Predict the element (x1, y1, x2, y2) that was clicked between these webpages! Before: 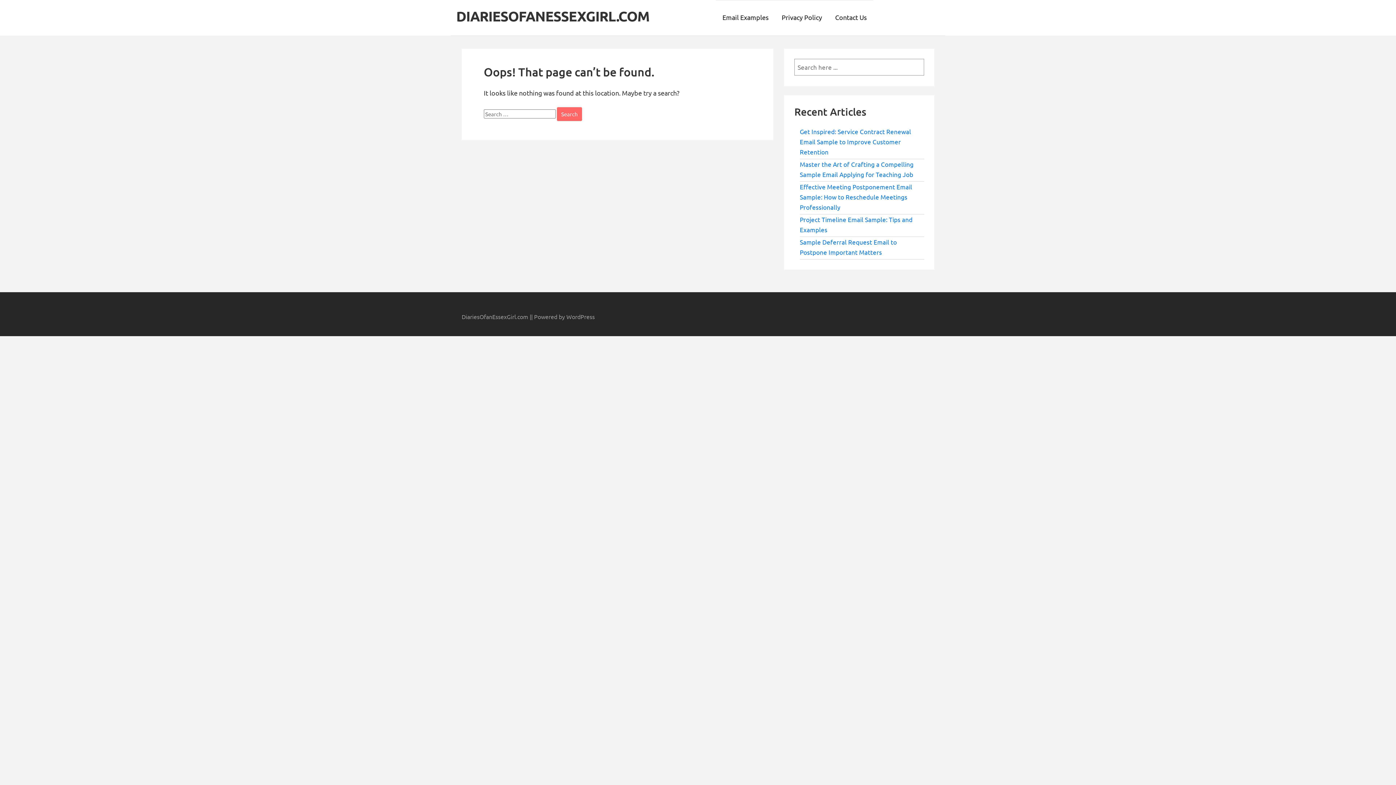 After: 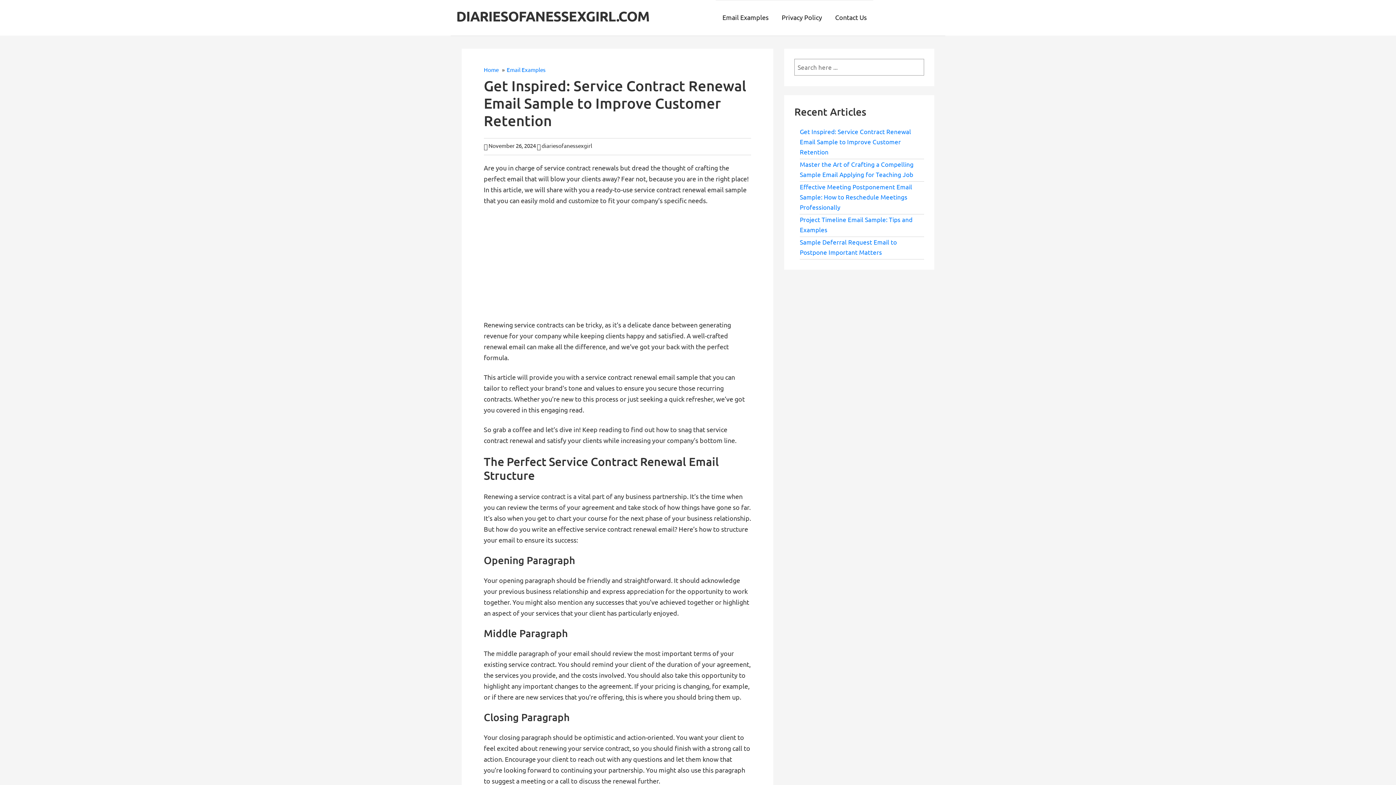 Action: label: Get Inspired: Service Contract Renewal Email Sample to Improve Customer Retention bbox: (800, 127, 911, 155)